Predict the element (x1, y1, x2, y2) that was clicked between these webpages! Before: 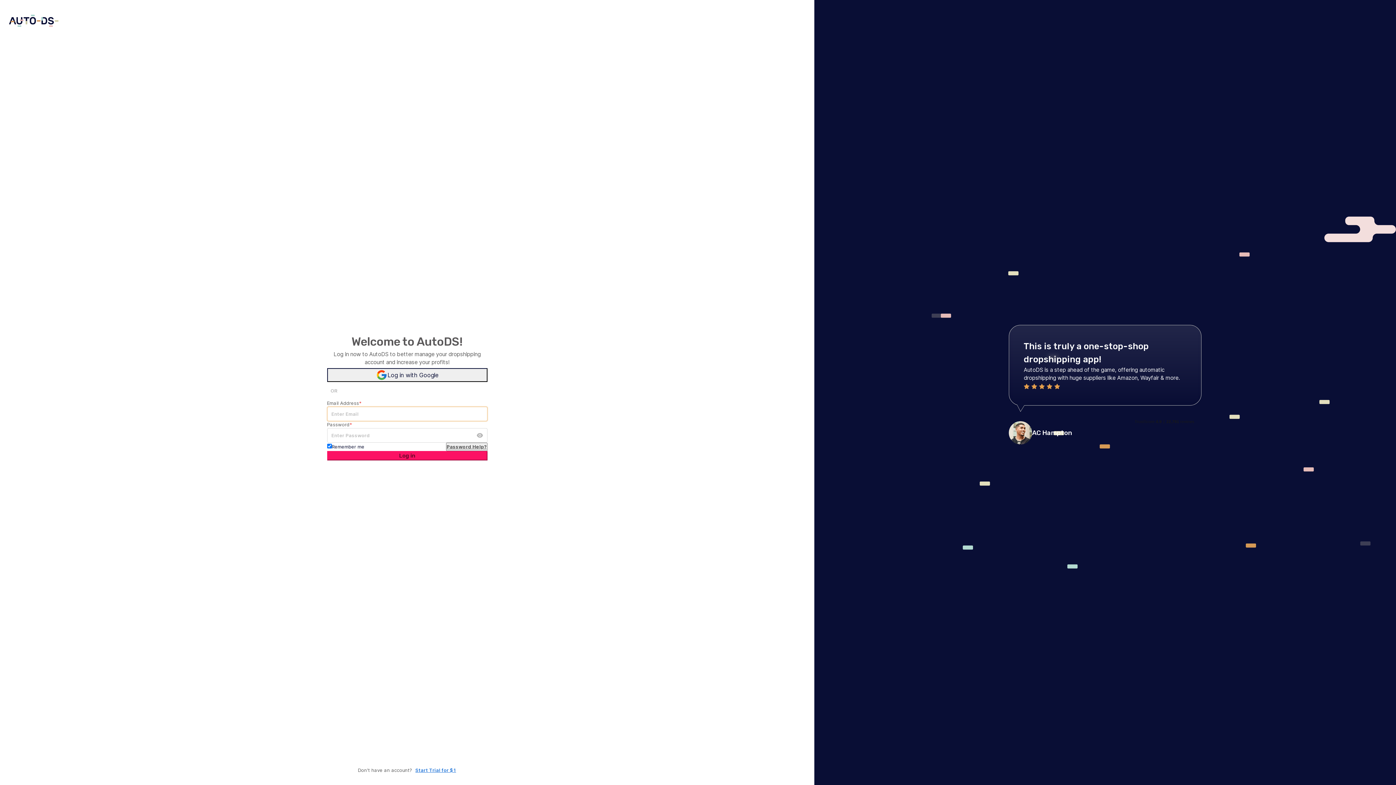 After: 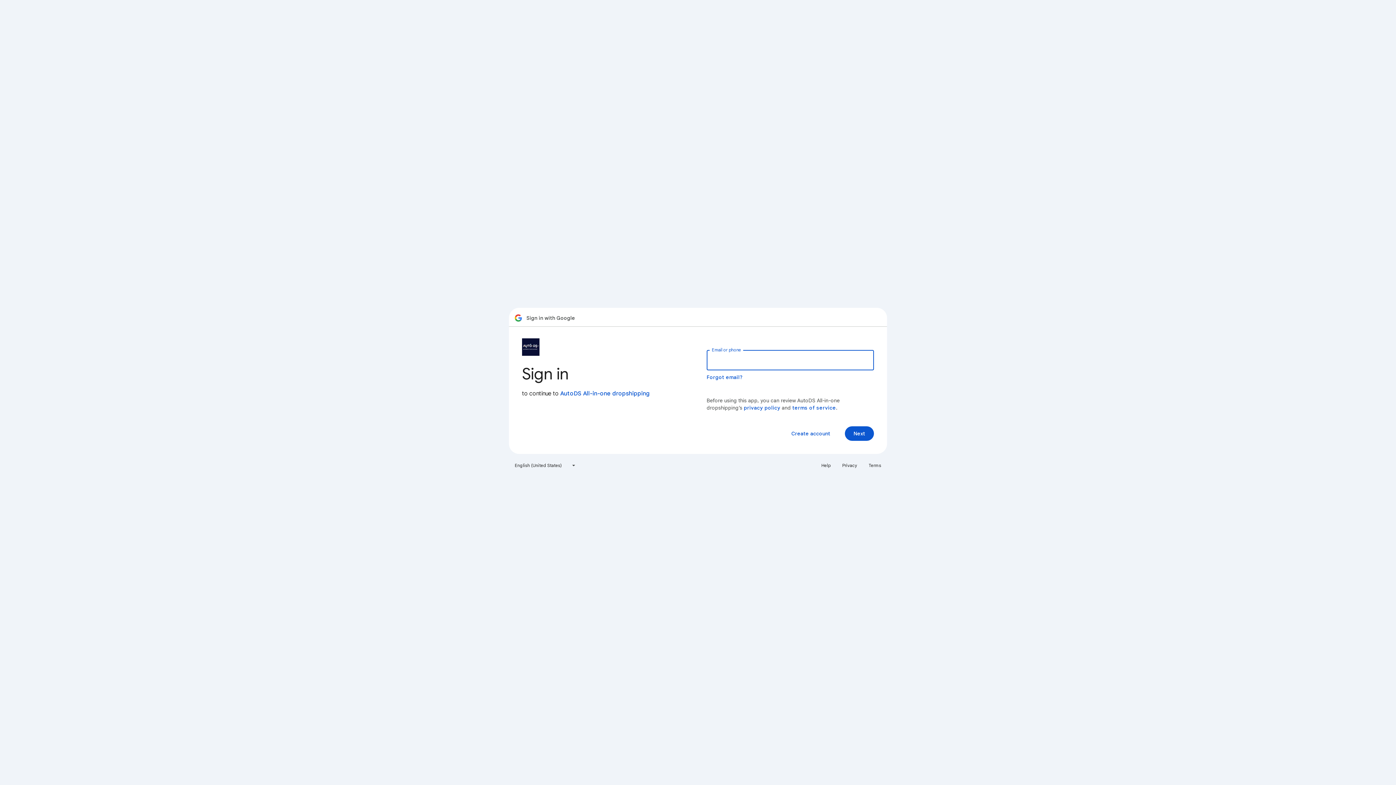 Action: label: Log in with Google bbox: (327, 368, 487, 382)